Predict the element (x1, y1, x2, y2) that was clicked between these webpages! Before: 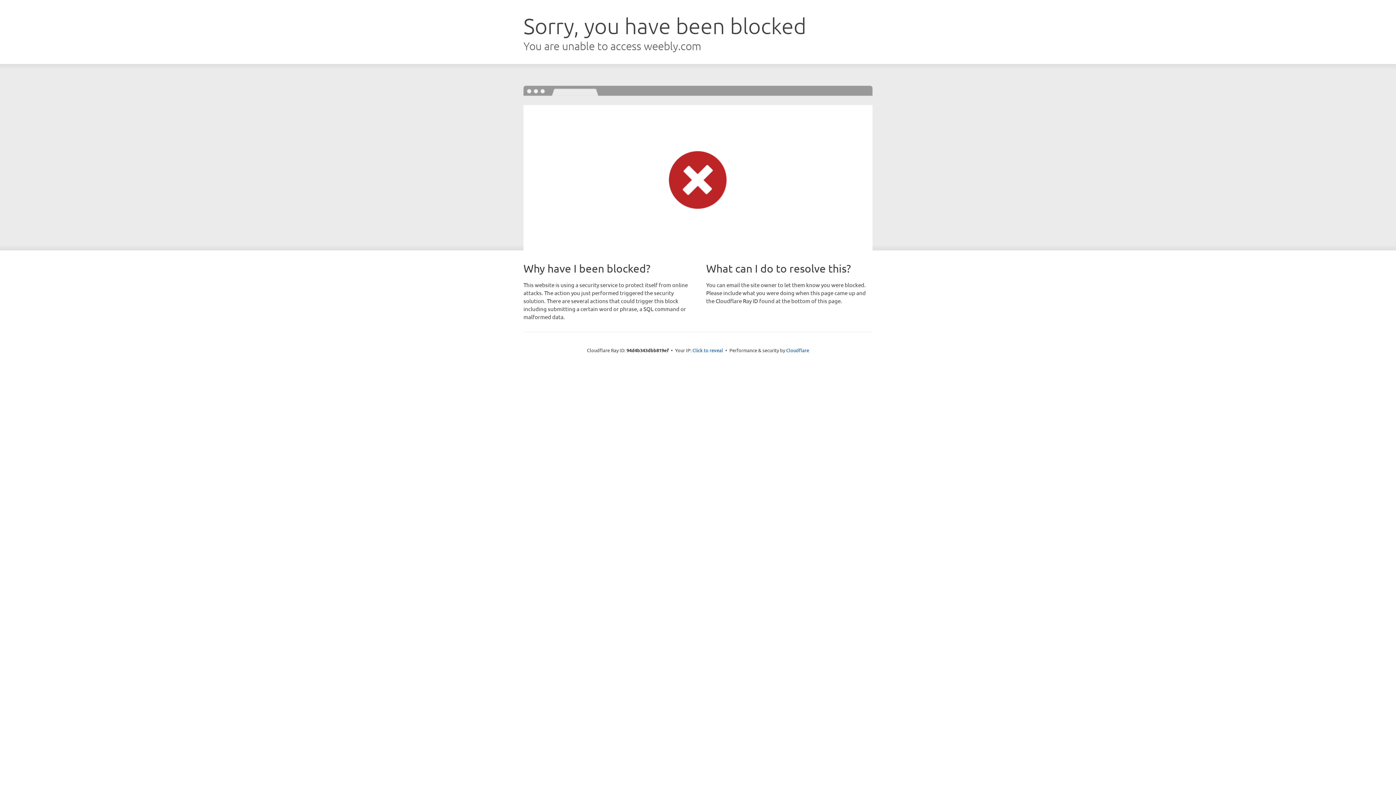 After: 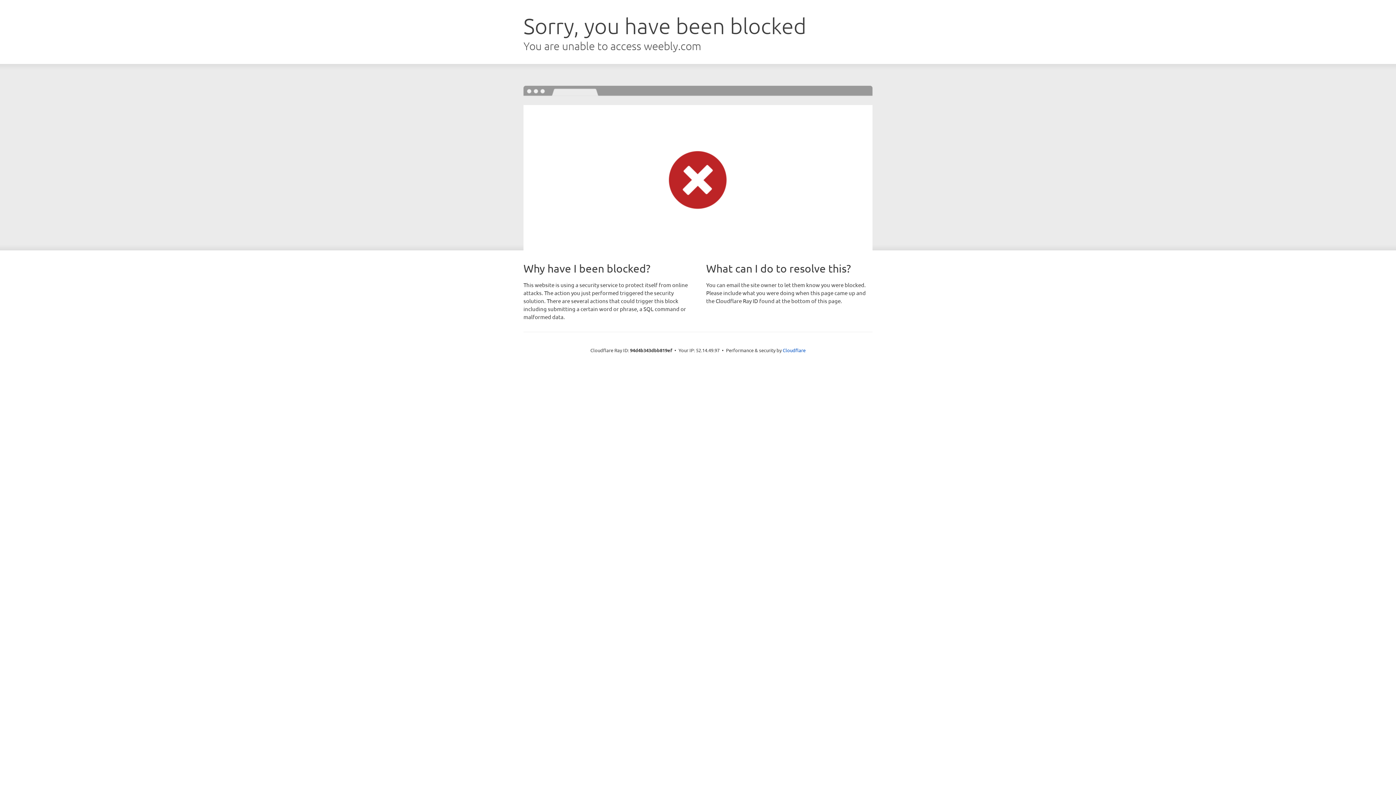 Action: label: Click to reveal bbox: (692, 346, 723, 353)